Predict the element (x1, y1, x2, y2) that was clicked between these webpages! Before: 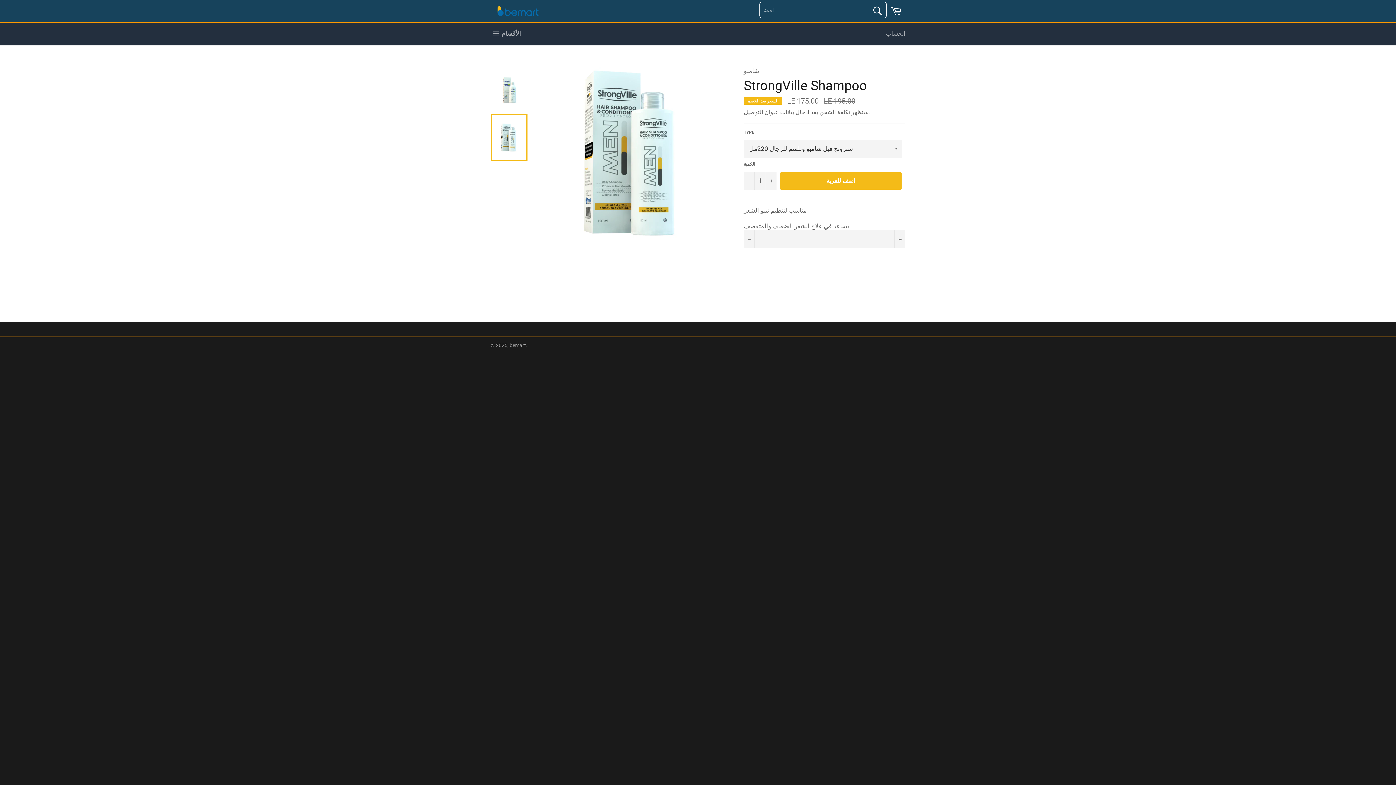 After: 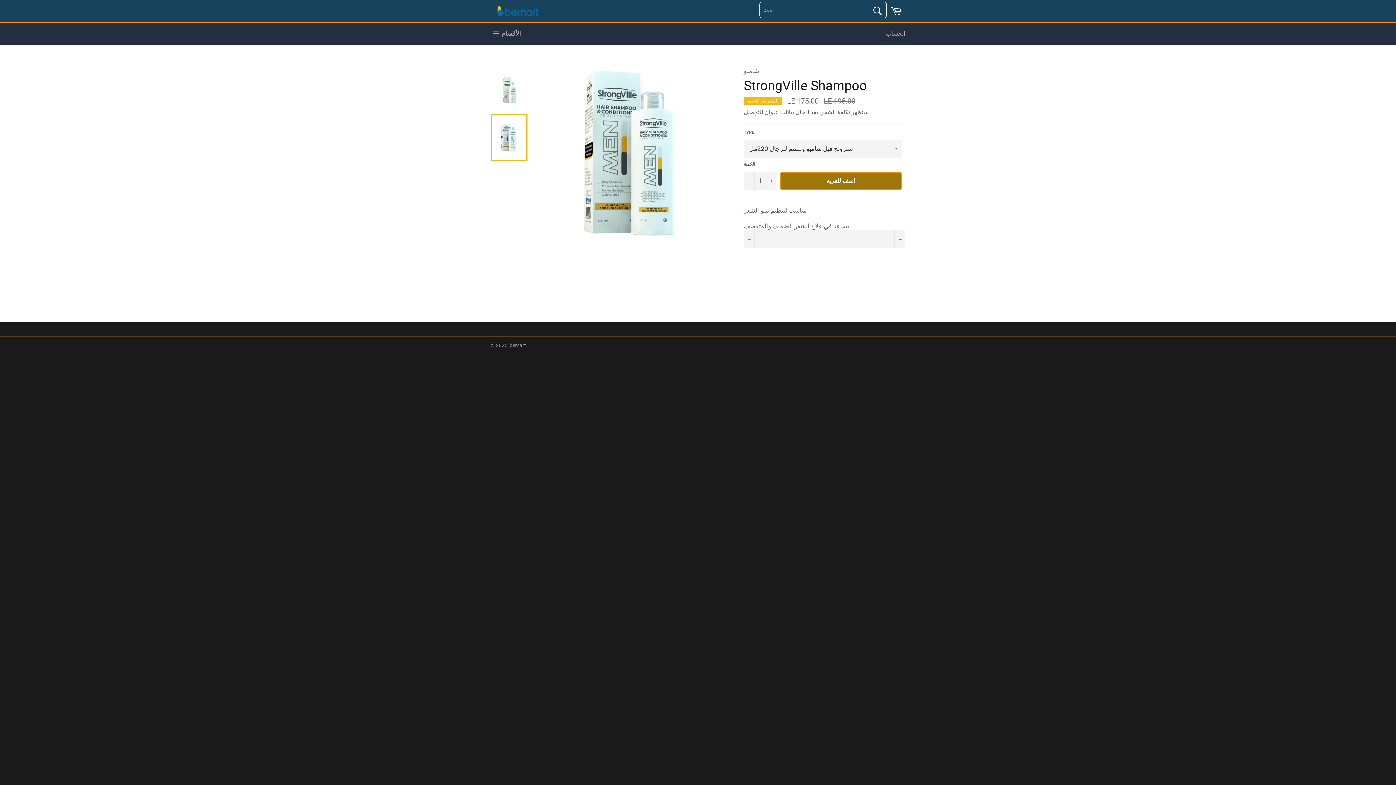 Action: label: اضف للعربة bbox: (780, 172, 901, 189)